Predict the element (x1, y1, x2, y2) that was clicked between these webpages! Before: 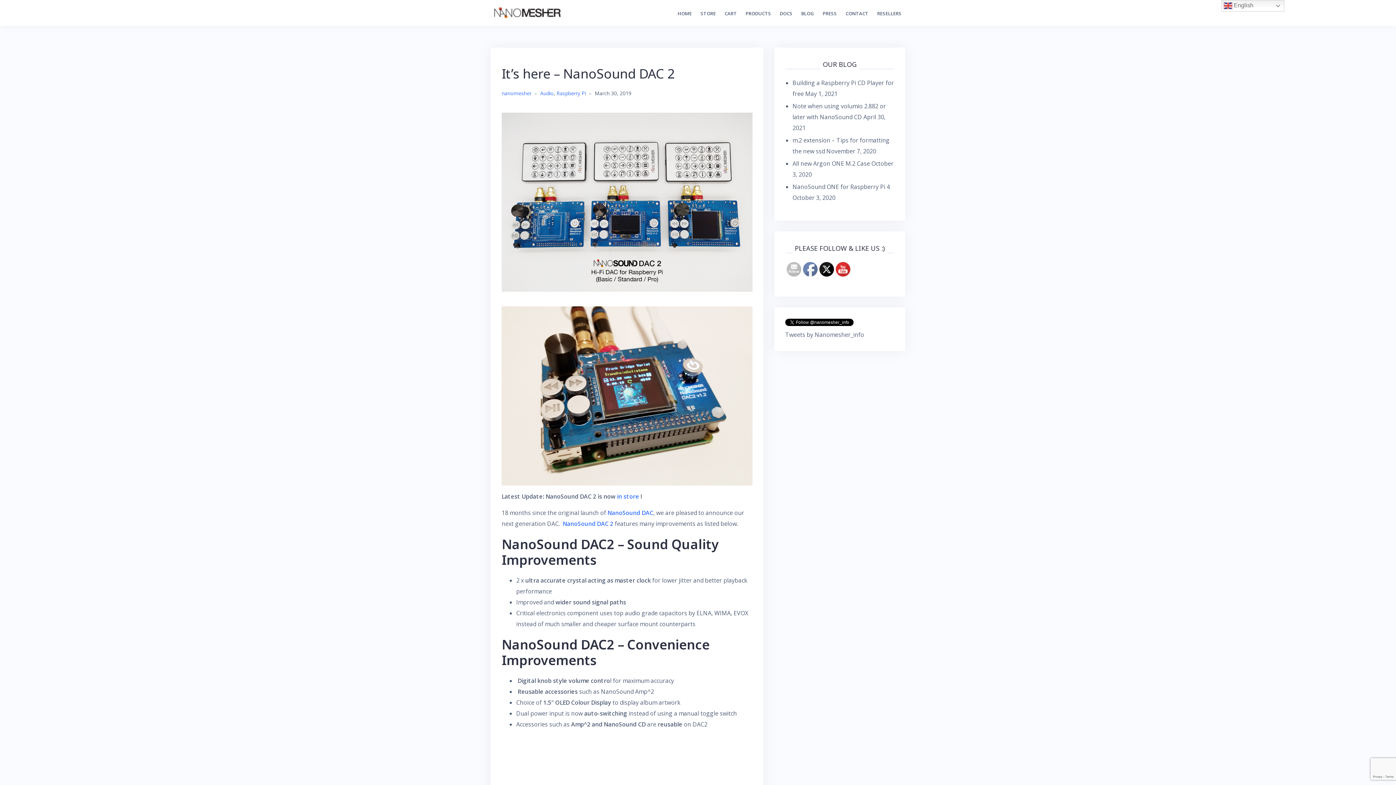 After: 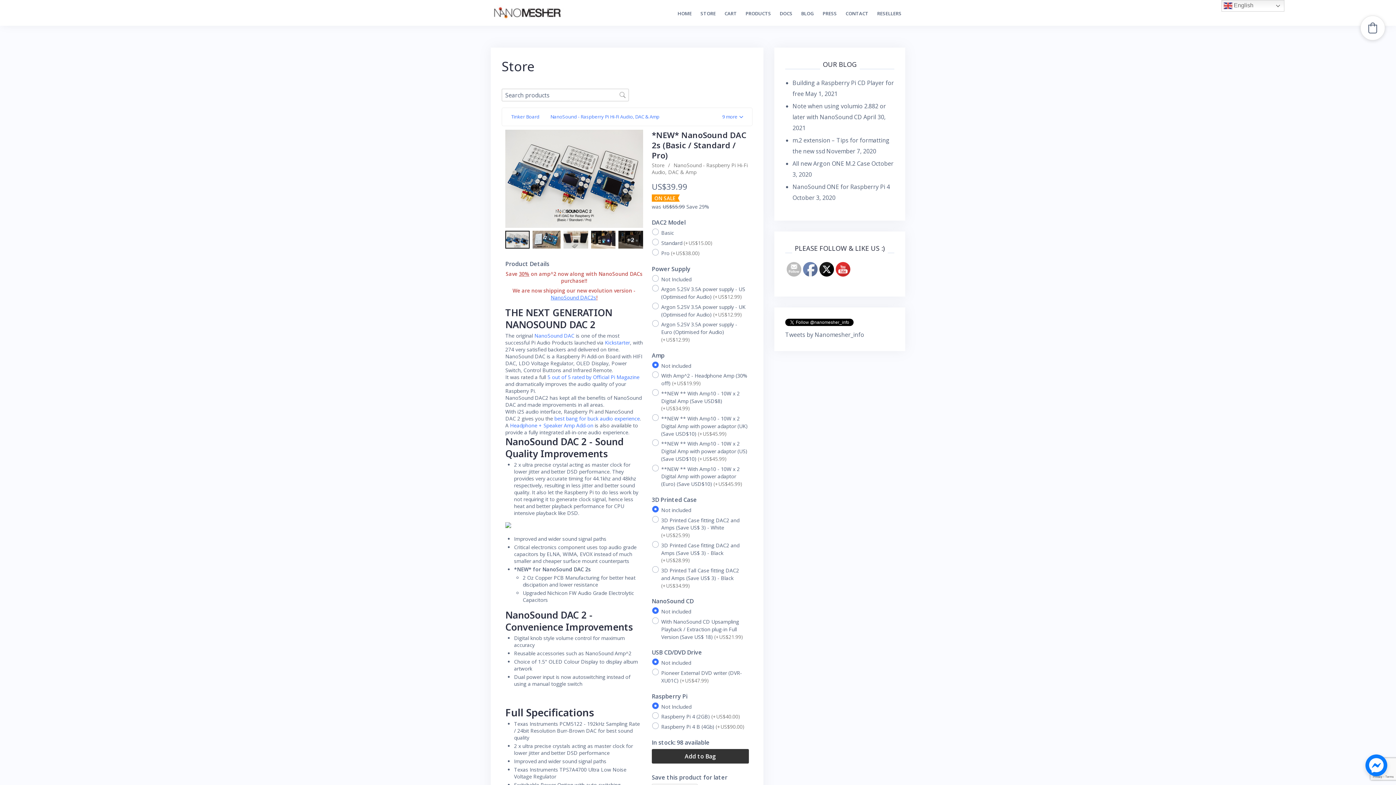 Action: bbox: (617, 492, 639, 500) label: in store